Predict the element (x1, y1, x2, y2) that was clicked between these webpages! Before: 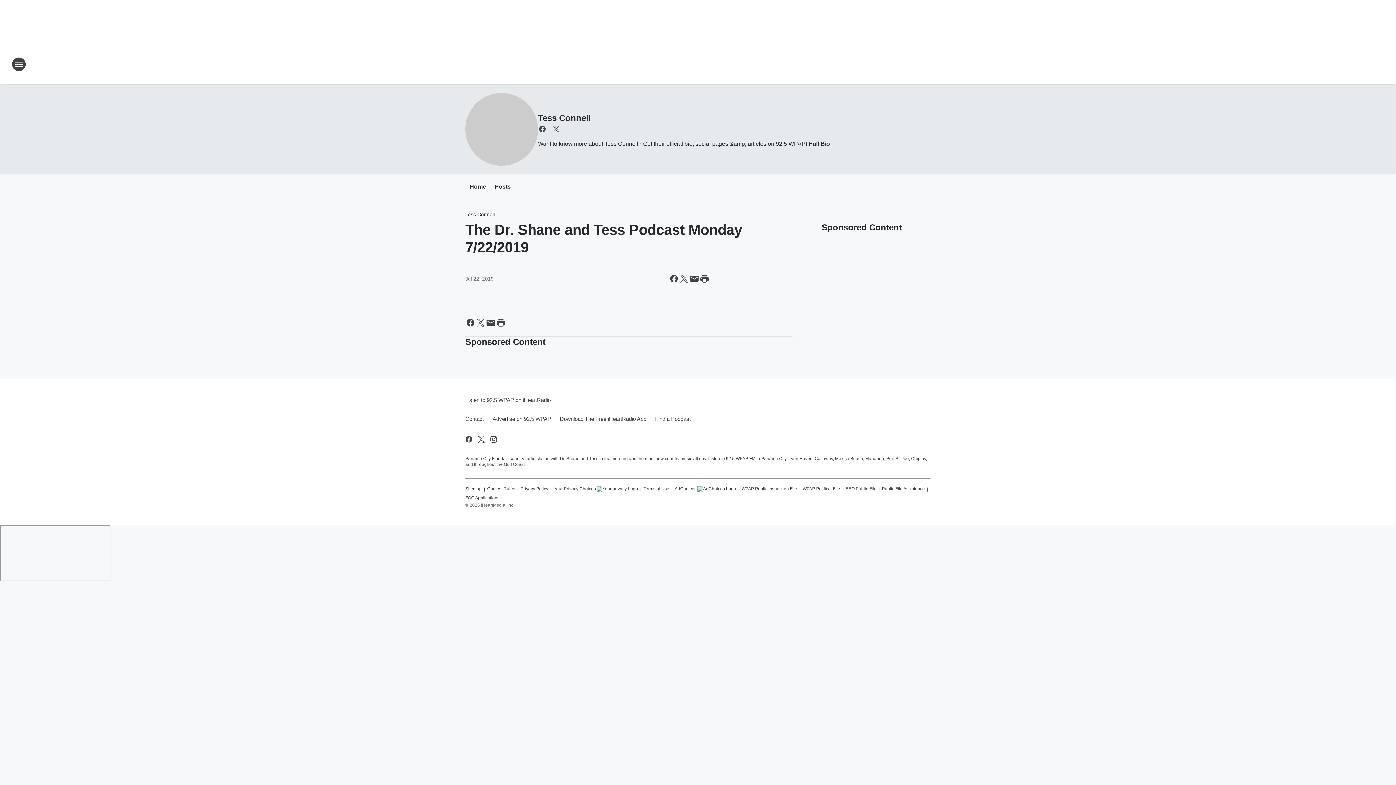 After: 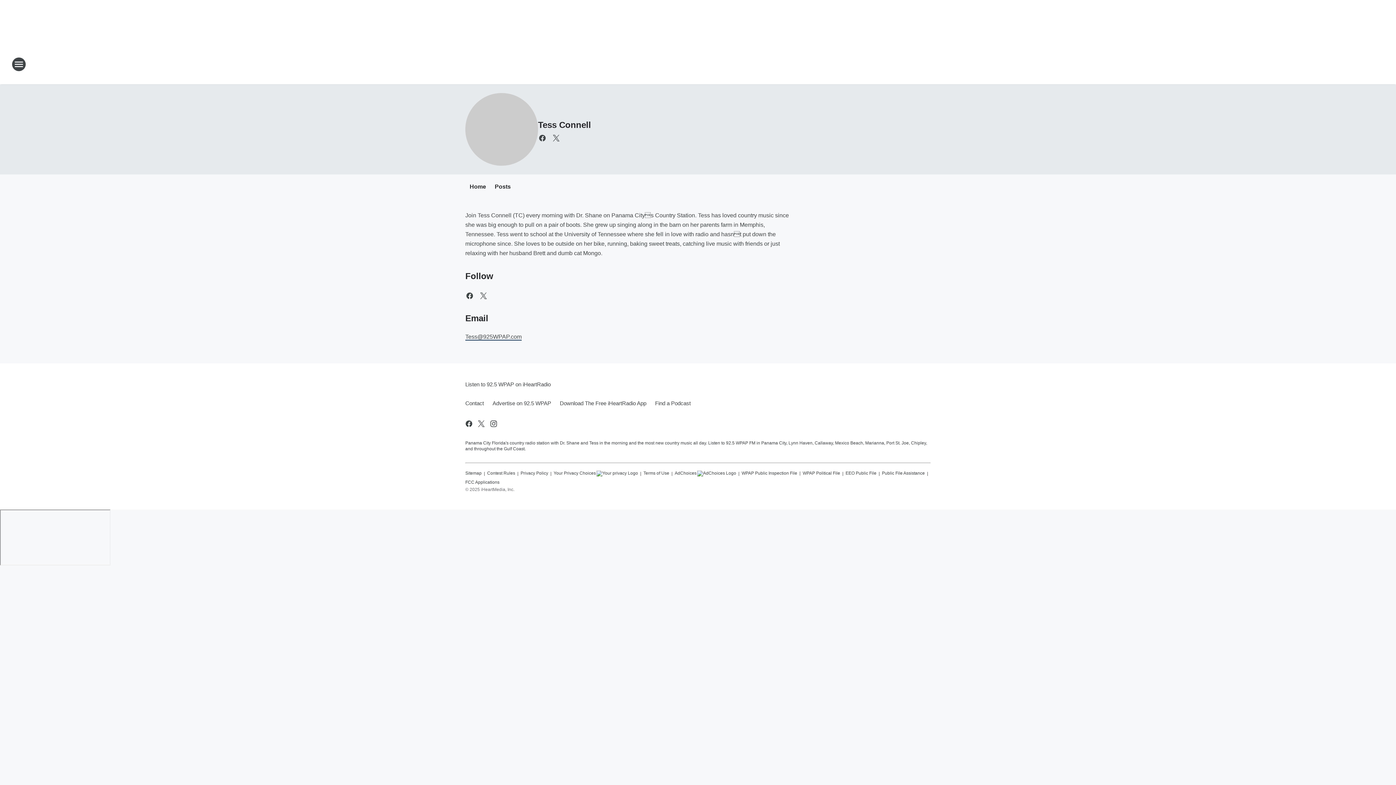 Action: label: Full Bio bbox: (807, 140, 830, 146)